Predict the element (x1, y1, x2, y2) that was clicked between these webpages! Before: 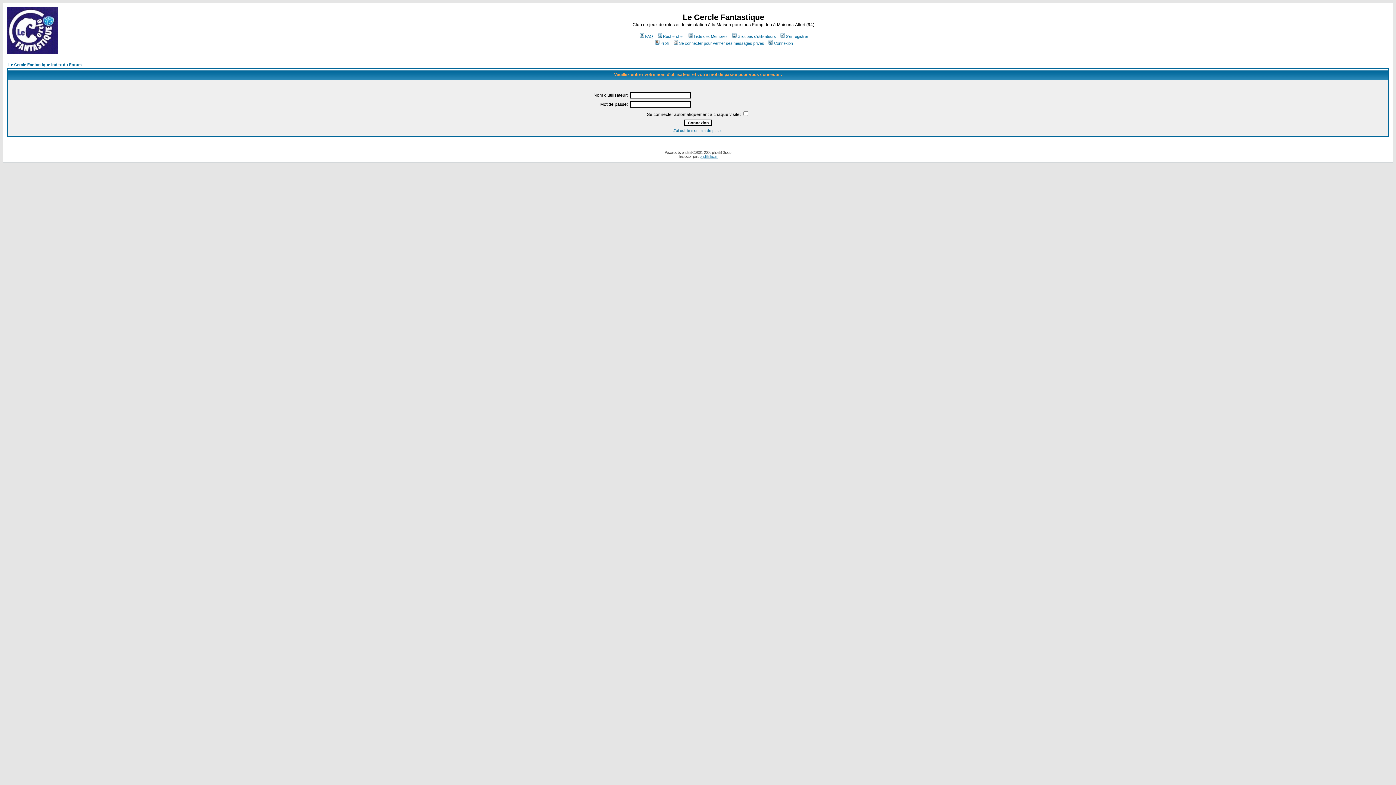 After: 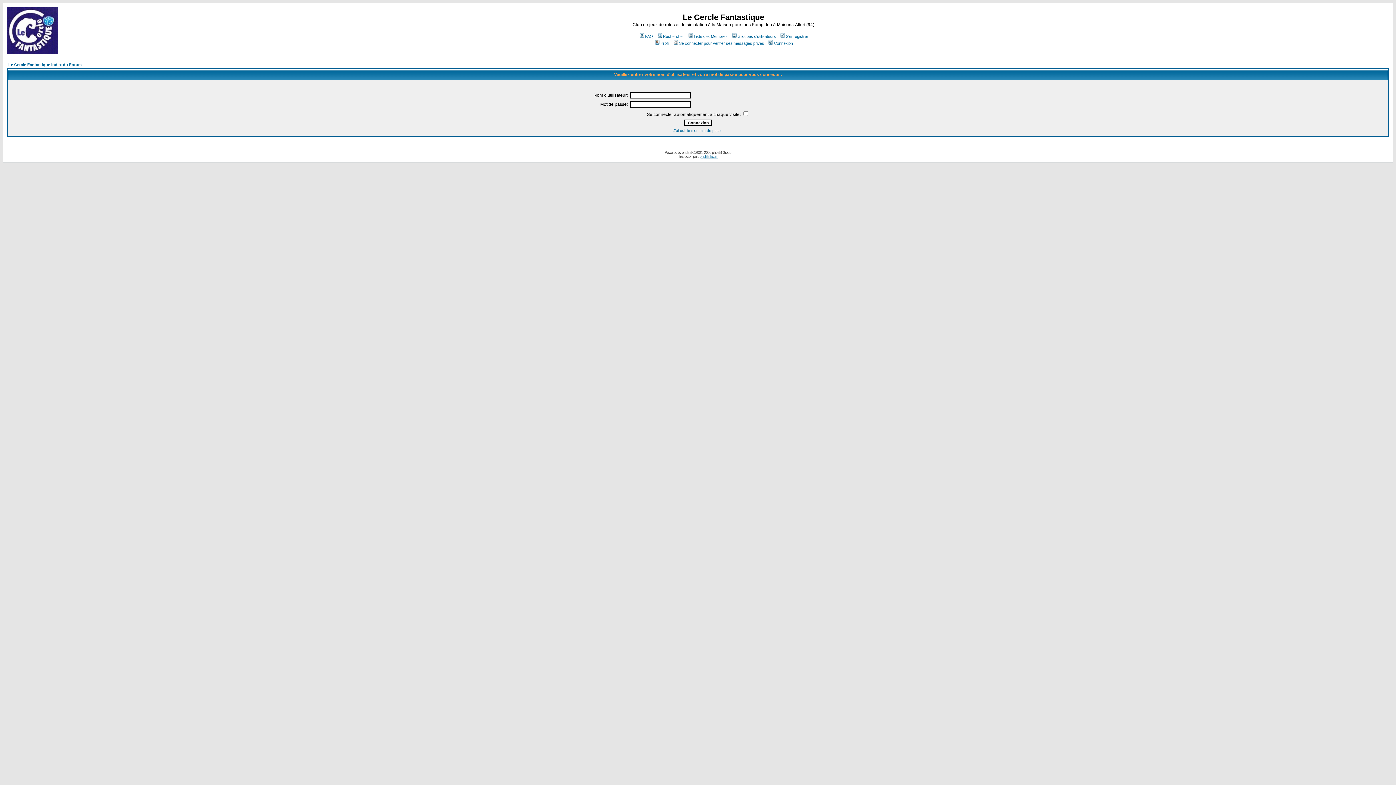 Action: bbox: (654, 41, 669, 45) label: Profil